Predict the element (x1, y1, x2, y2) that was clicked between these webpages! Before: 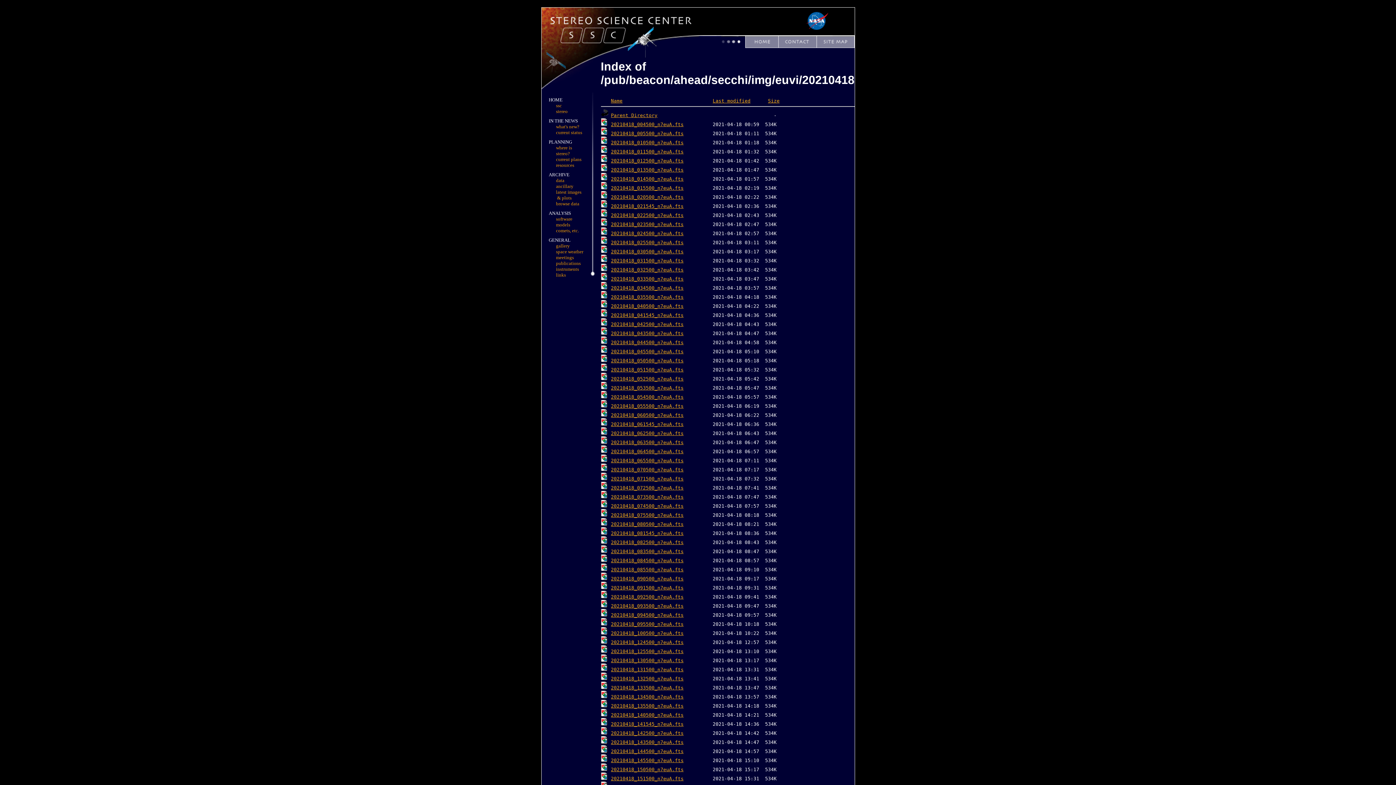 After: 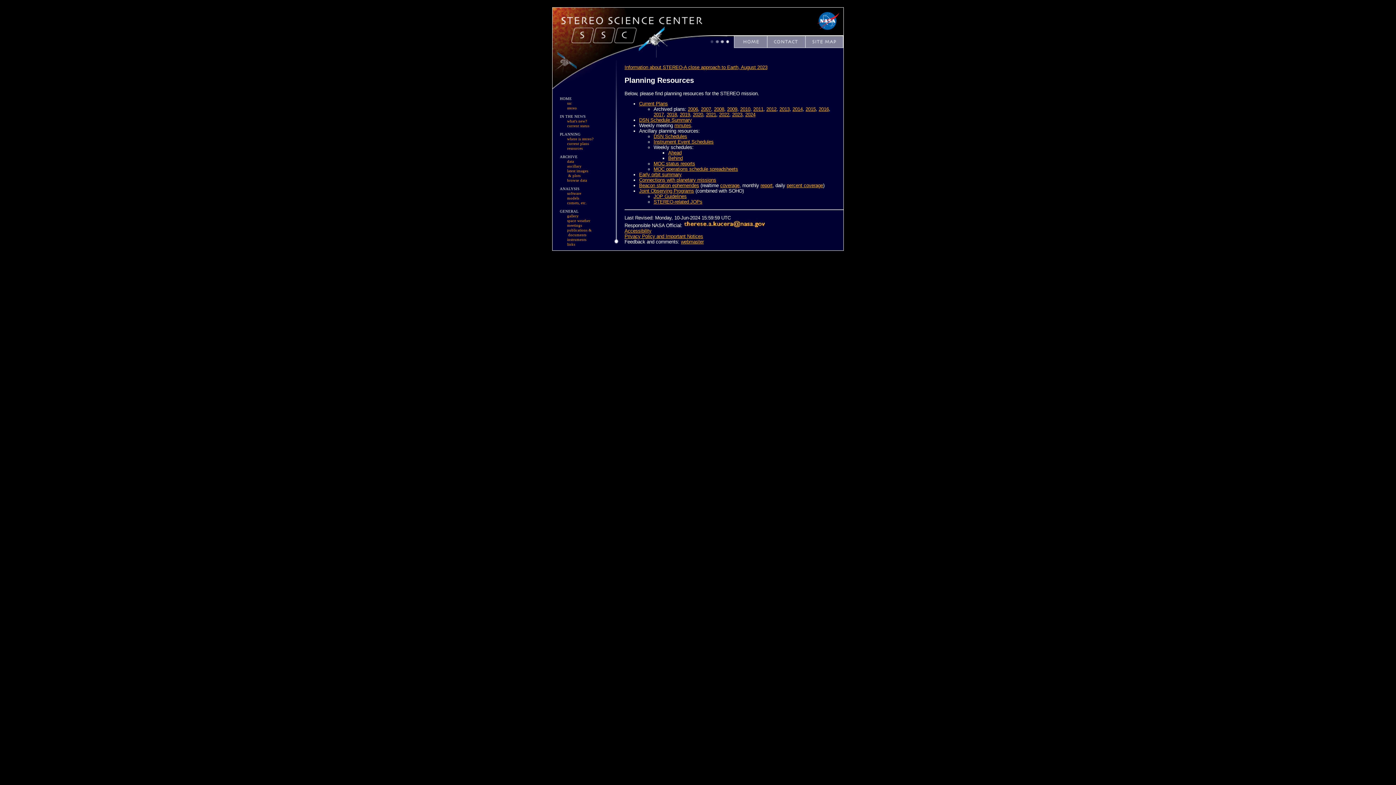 Action: label: resources bbox: (556, 162, 574, 167)